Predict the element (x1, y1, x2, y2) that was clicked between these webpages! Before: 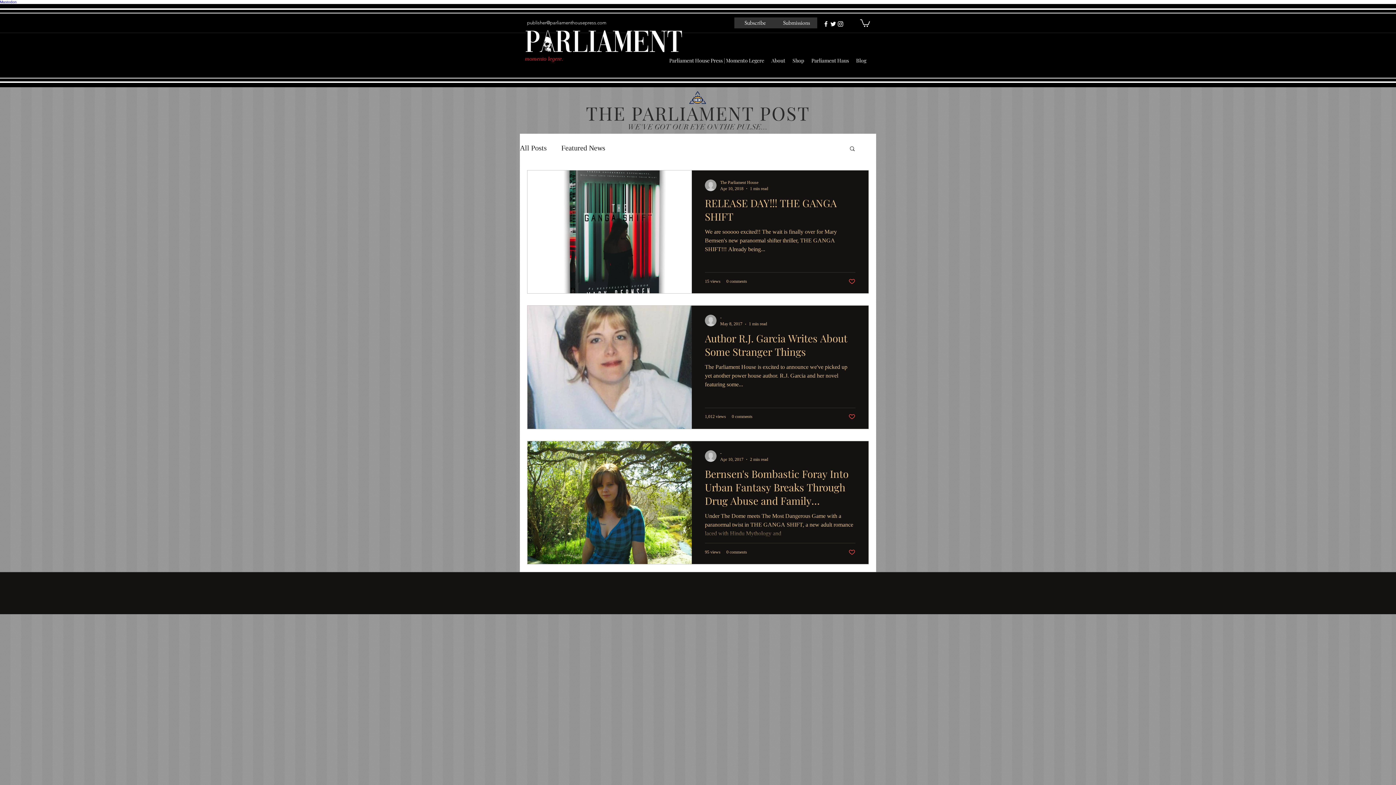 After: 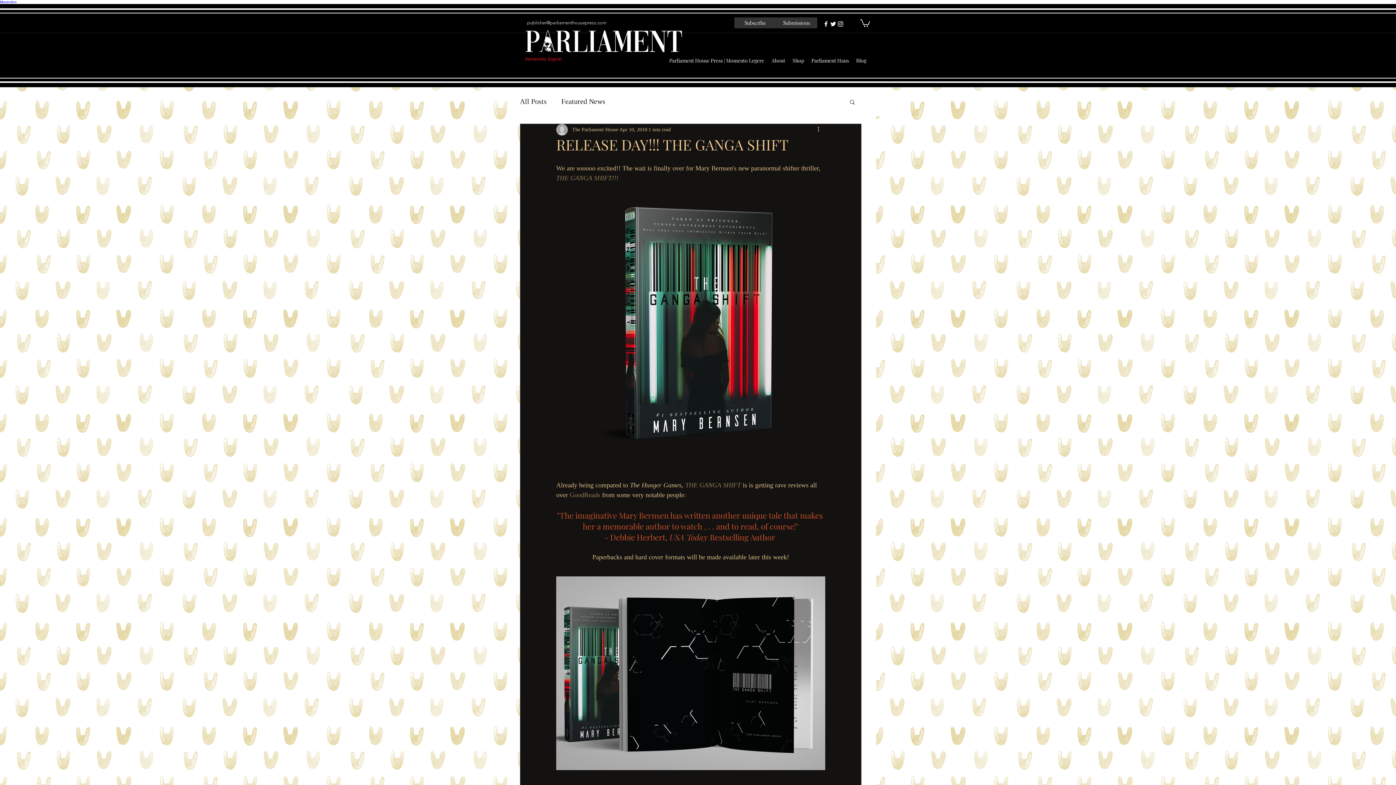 Action: bbox: (705, 195, 855, 227) label: RELEASE DAY!!! THE GANGA SHIFT